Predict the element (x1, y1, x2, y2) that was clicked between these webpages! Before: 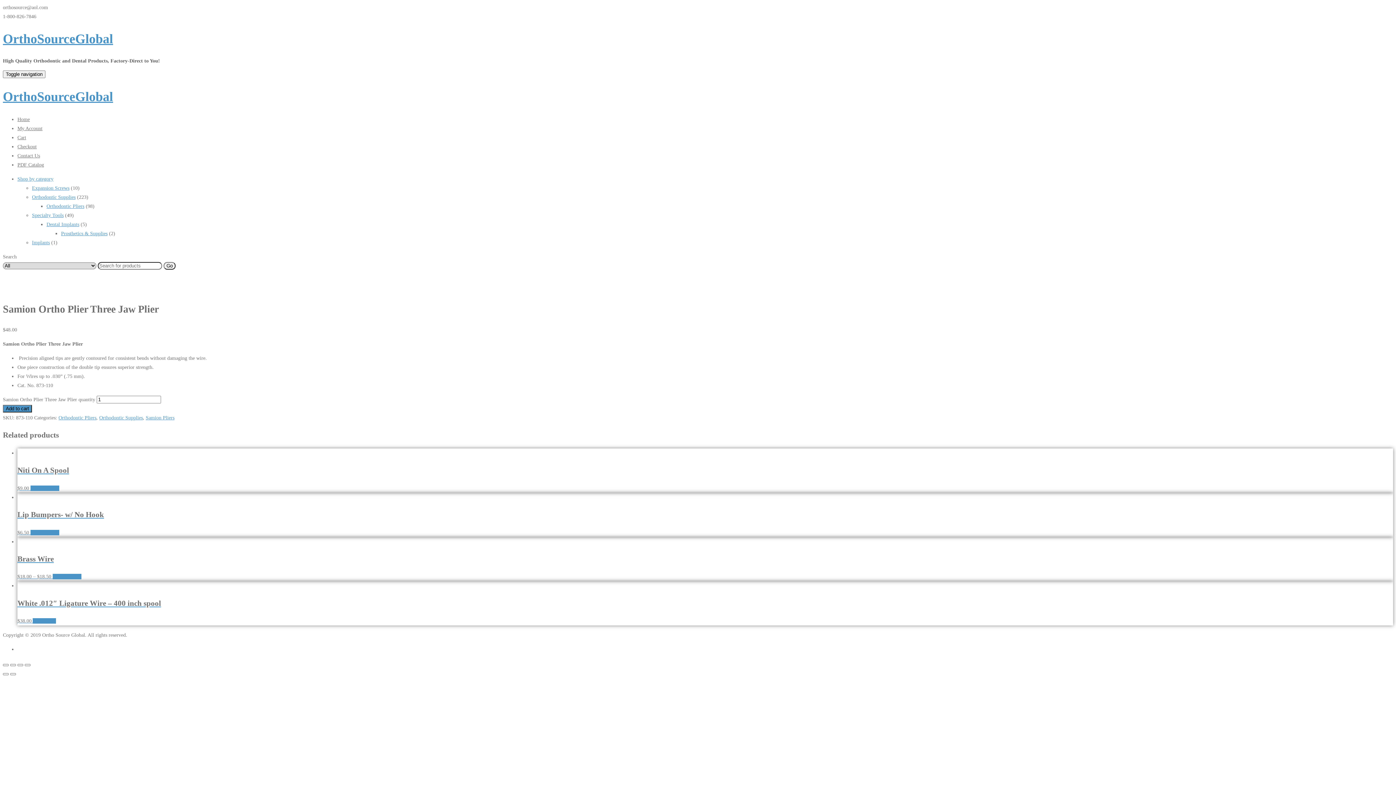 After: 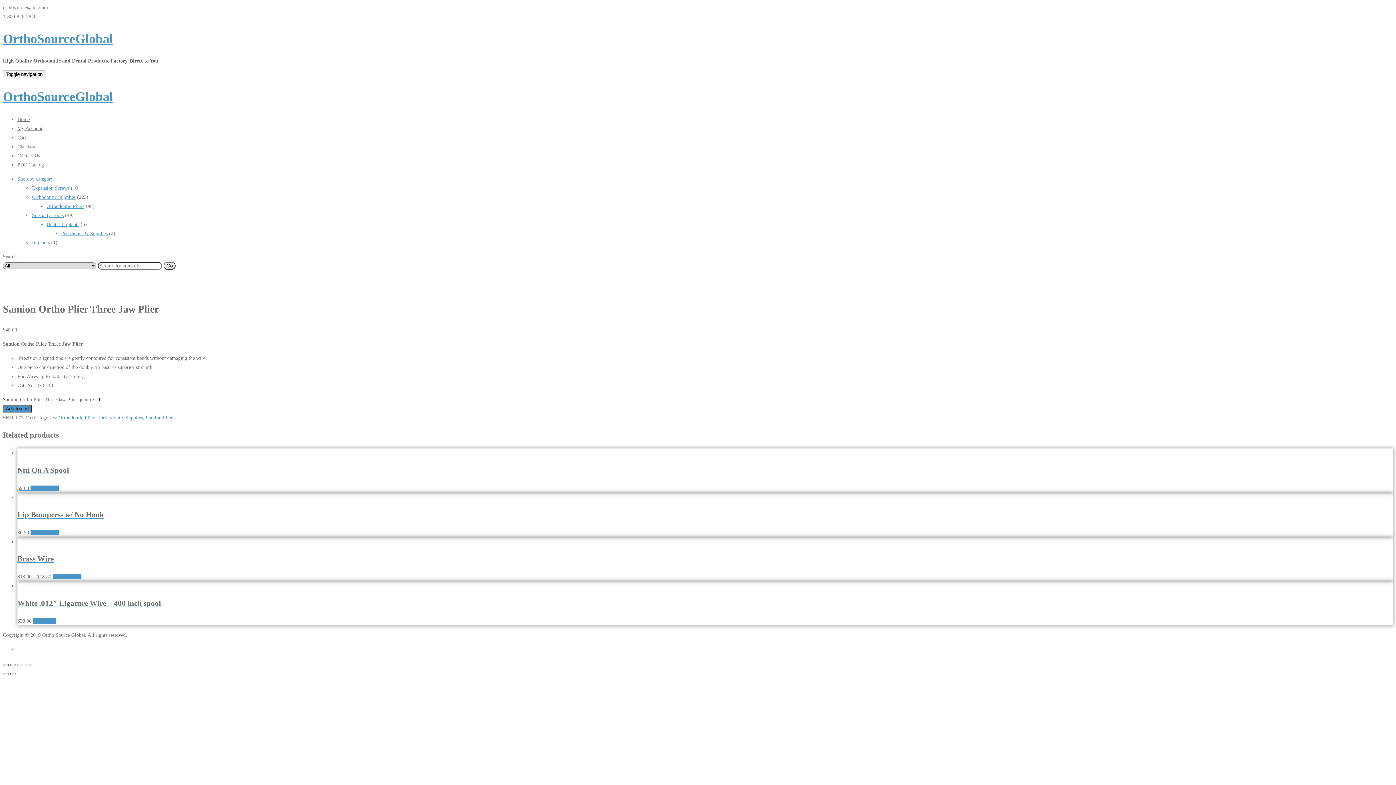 Action: label: Close (Esc) bbox: (2, 664, 8, 666)